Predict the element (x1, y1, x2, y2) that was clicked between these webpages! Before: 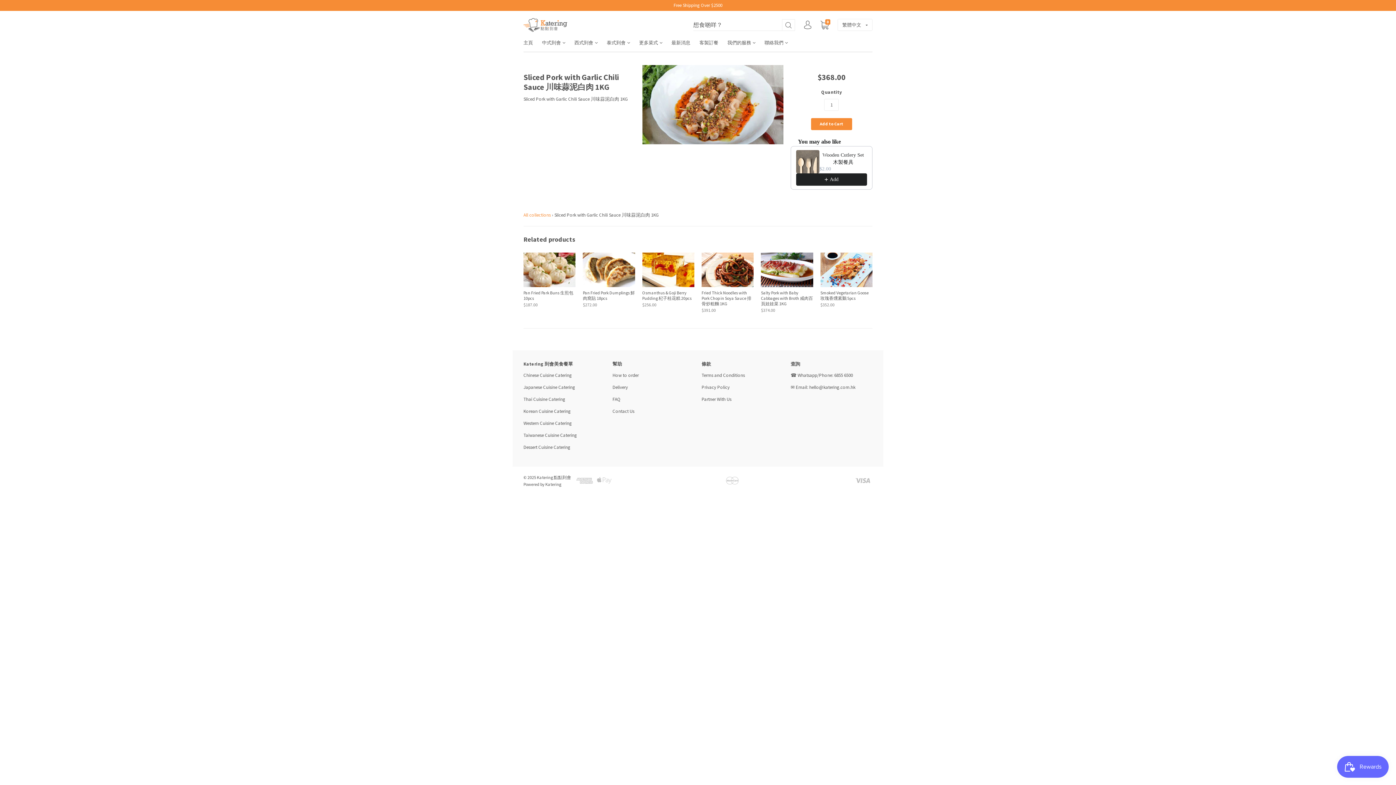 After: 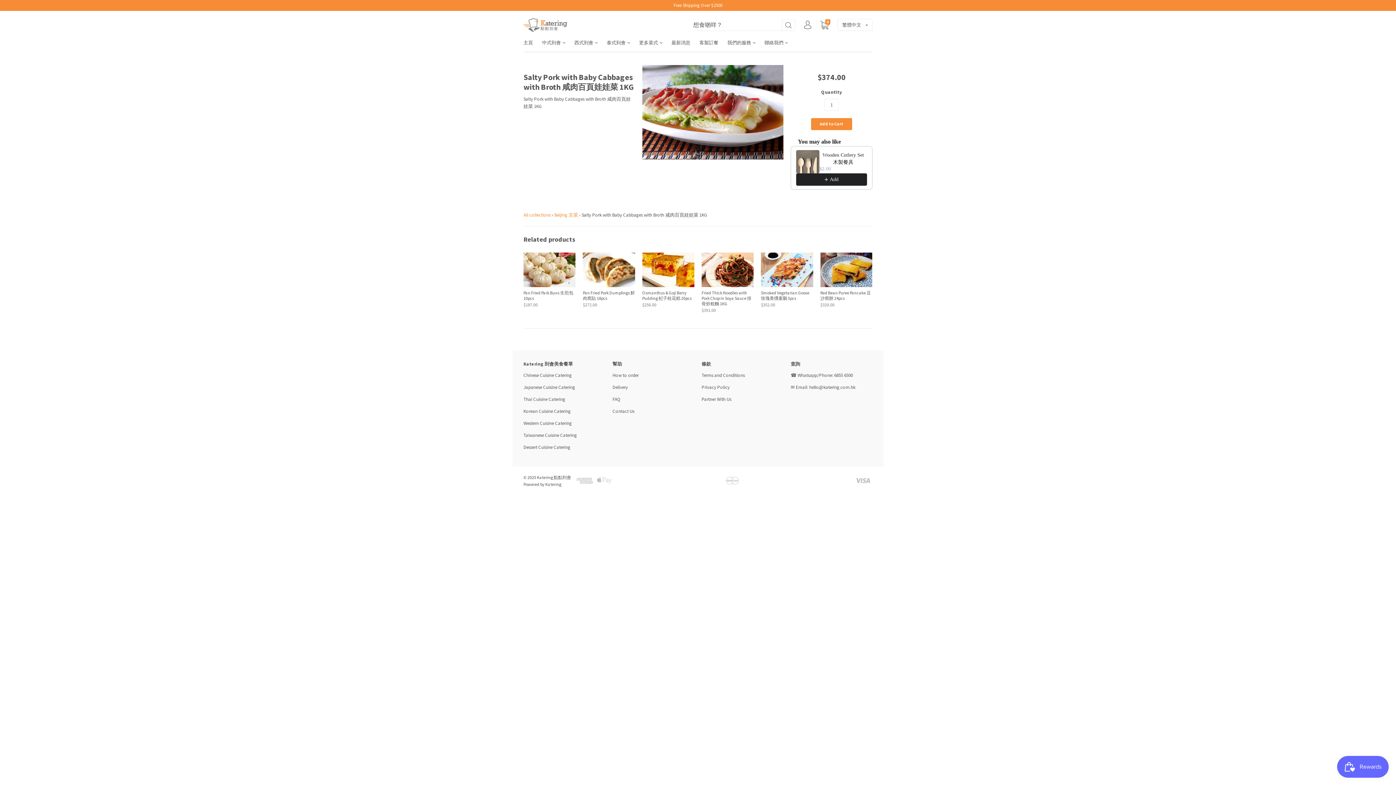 Action: bbox: (761, 252, 813, 287)